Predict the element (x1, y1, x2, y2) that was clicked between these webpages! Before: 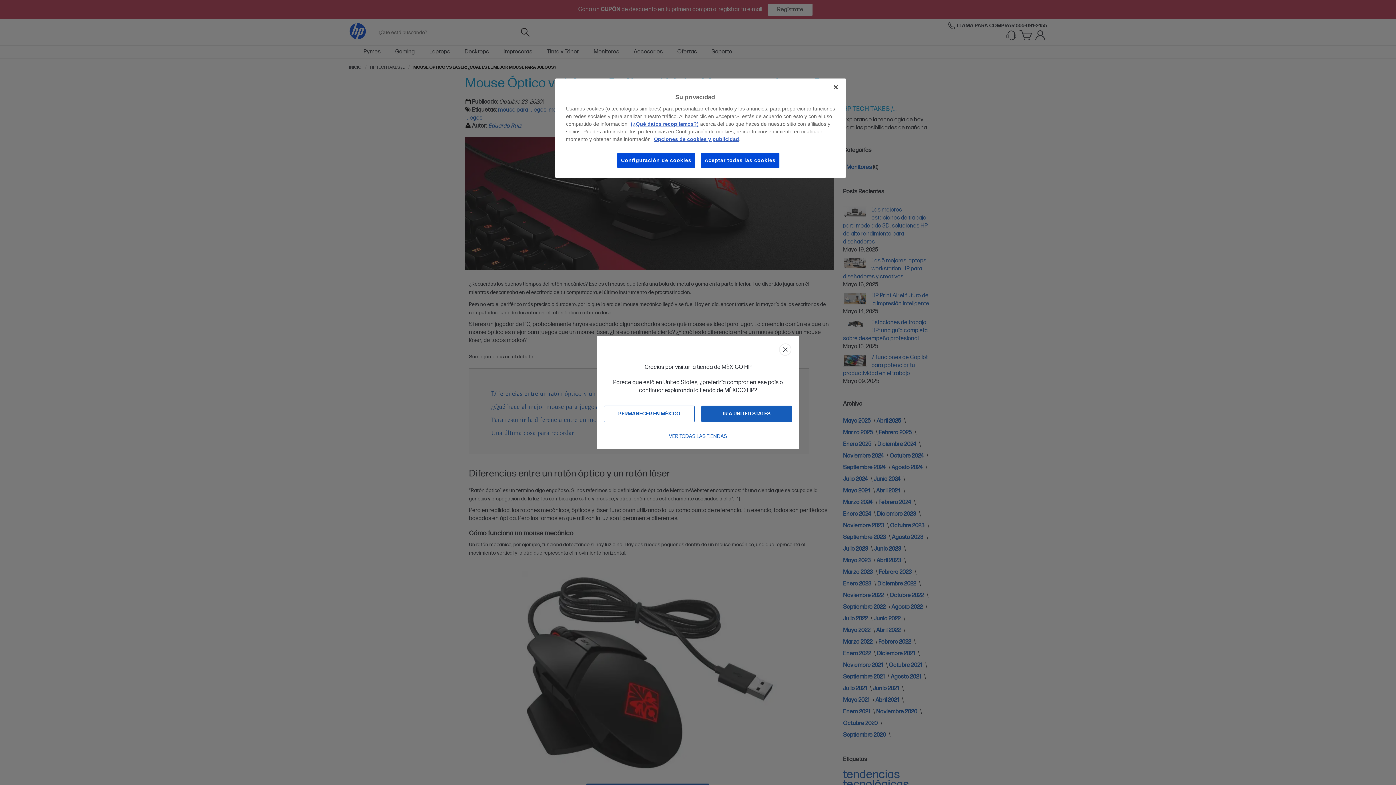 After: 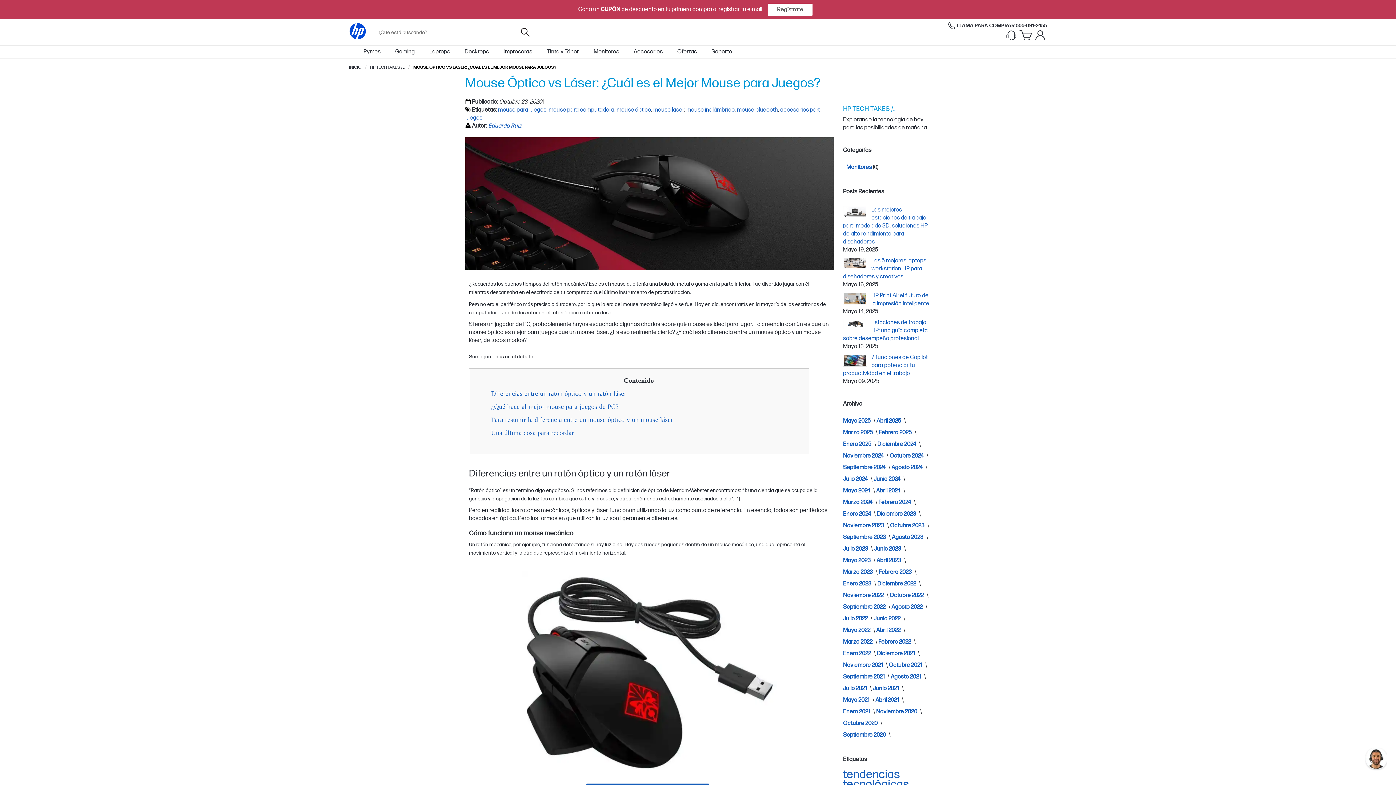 Action: label: PERMANECER EN MÉXICO bbox: (604, 405, 694, 422)